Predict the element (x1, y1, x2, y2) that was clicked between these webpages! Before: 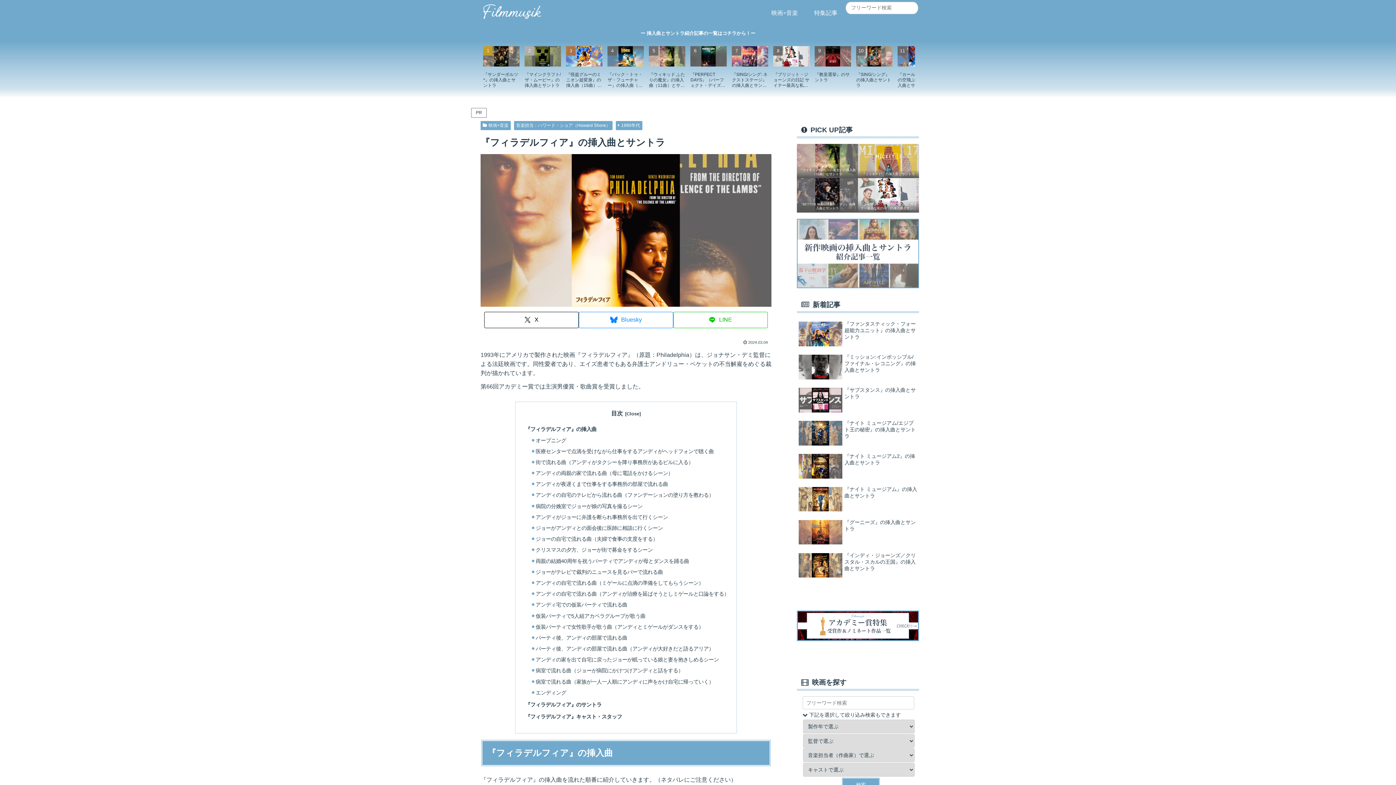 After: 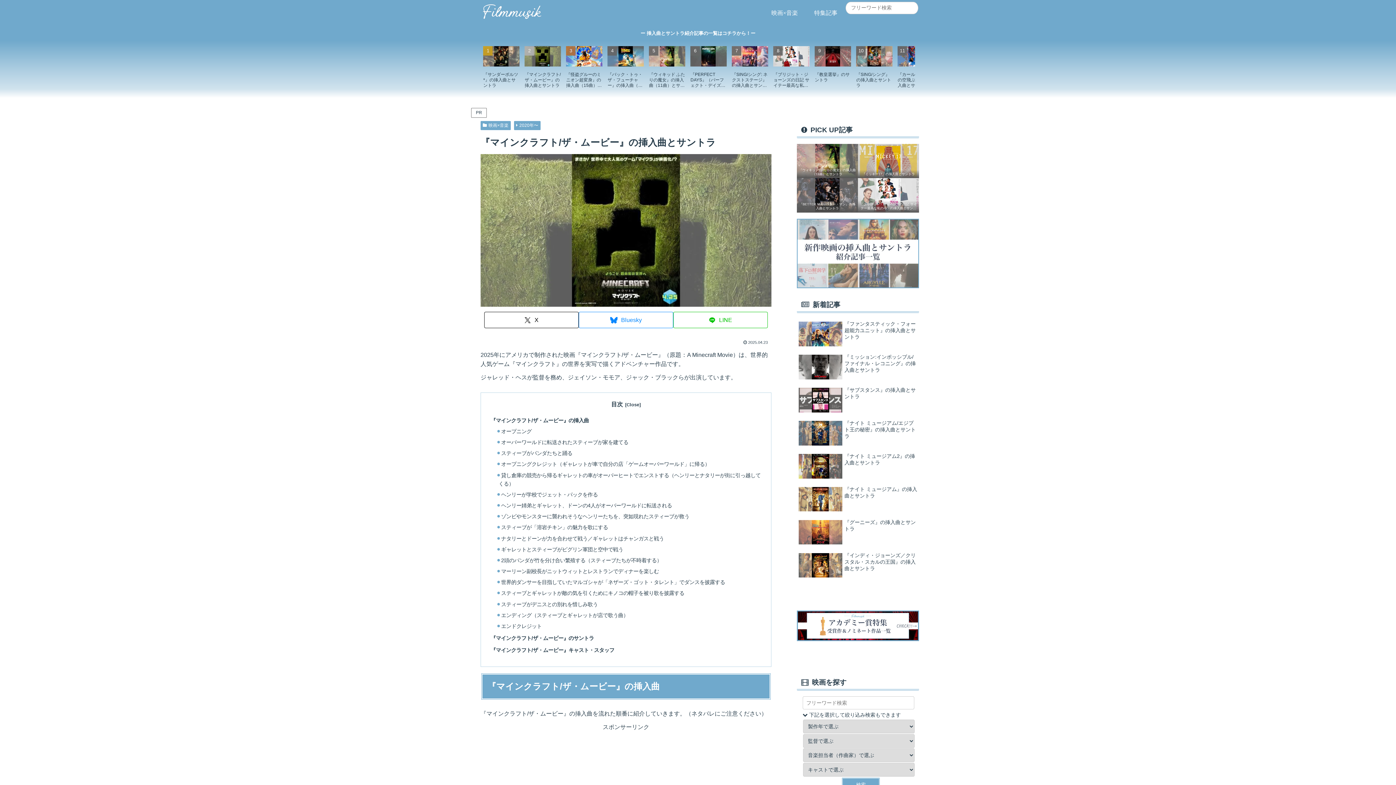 Action: label: 2 / 20 bbox: (523, 43, 563, 96)